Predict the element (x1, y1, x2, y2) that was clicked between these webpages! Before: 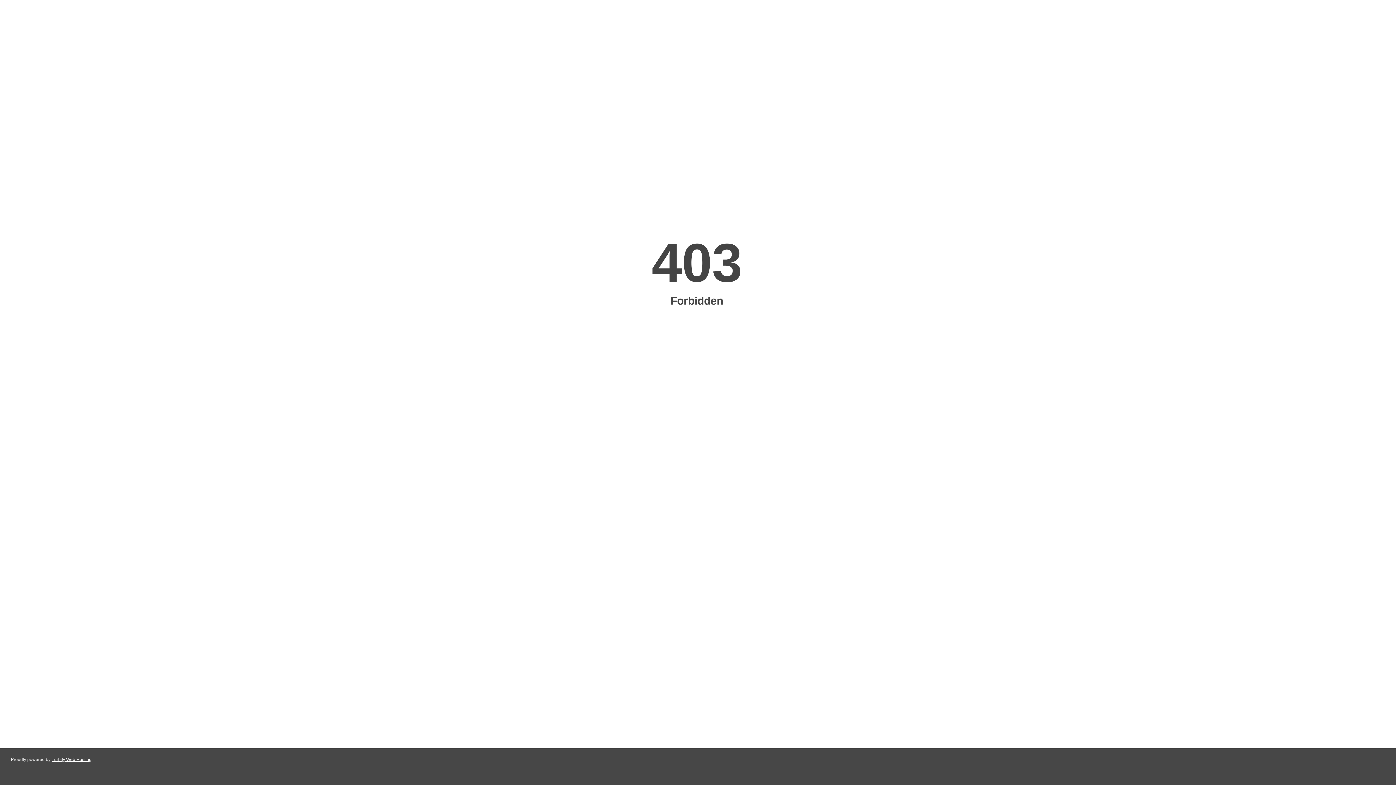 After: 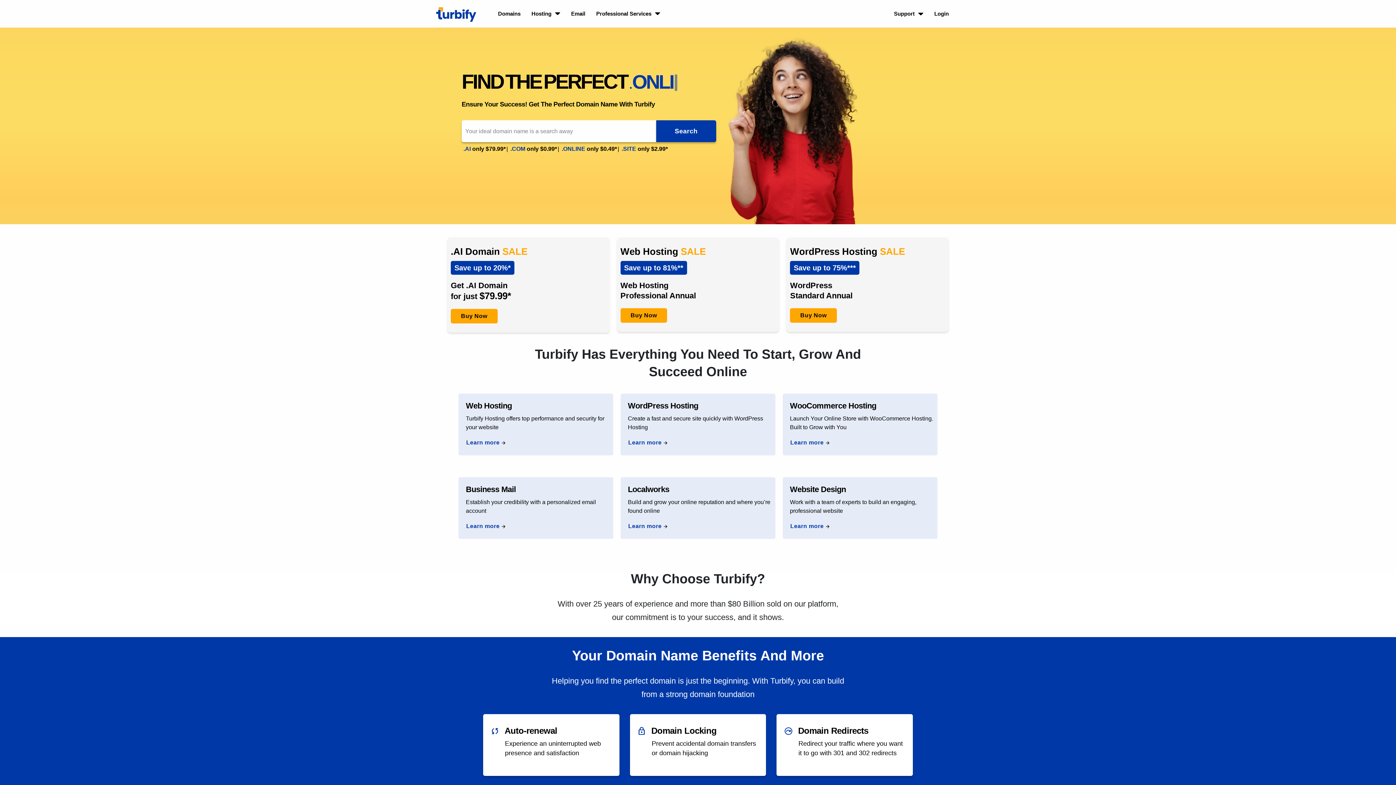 Action: label: Turbify Web Hosting bbox: (51, 757, 91, 762)